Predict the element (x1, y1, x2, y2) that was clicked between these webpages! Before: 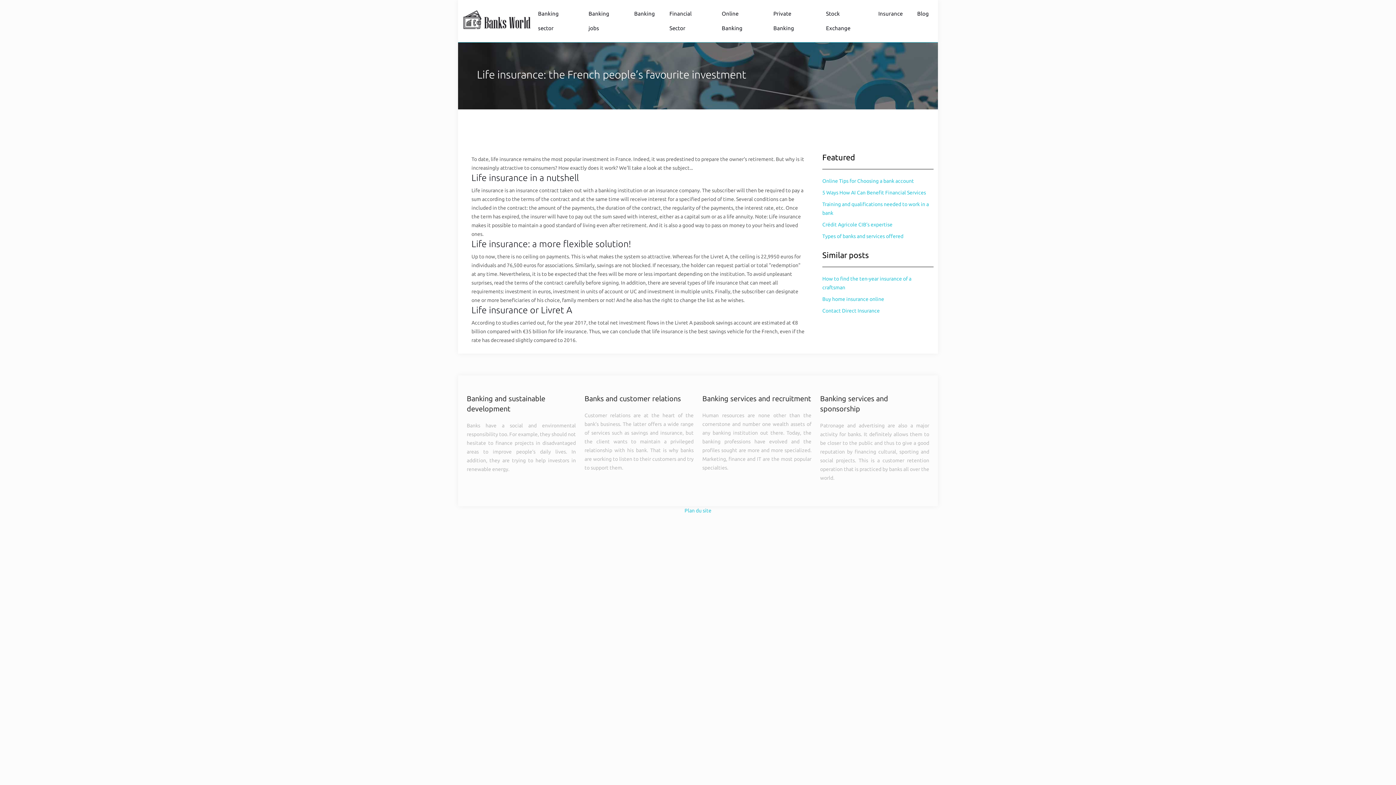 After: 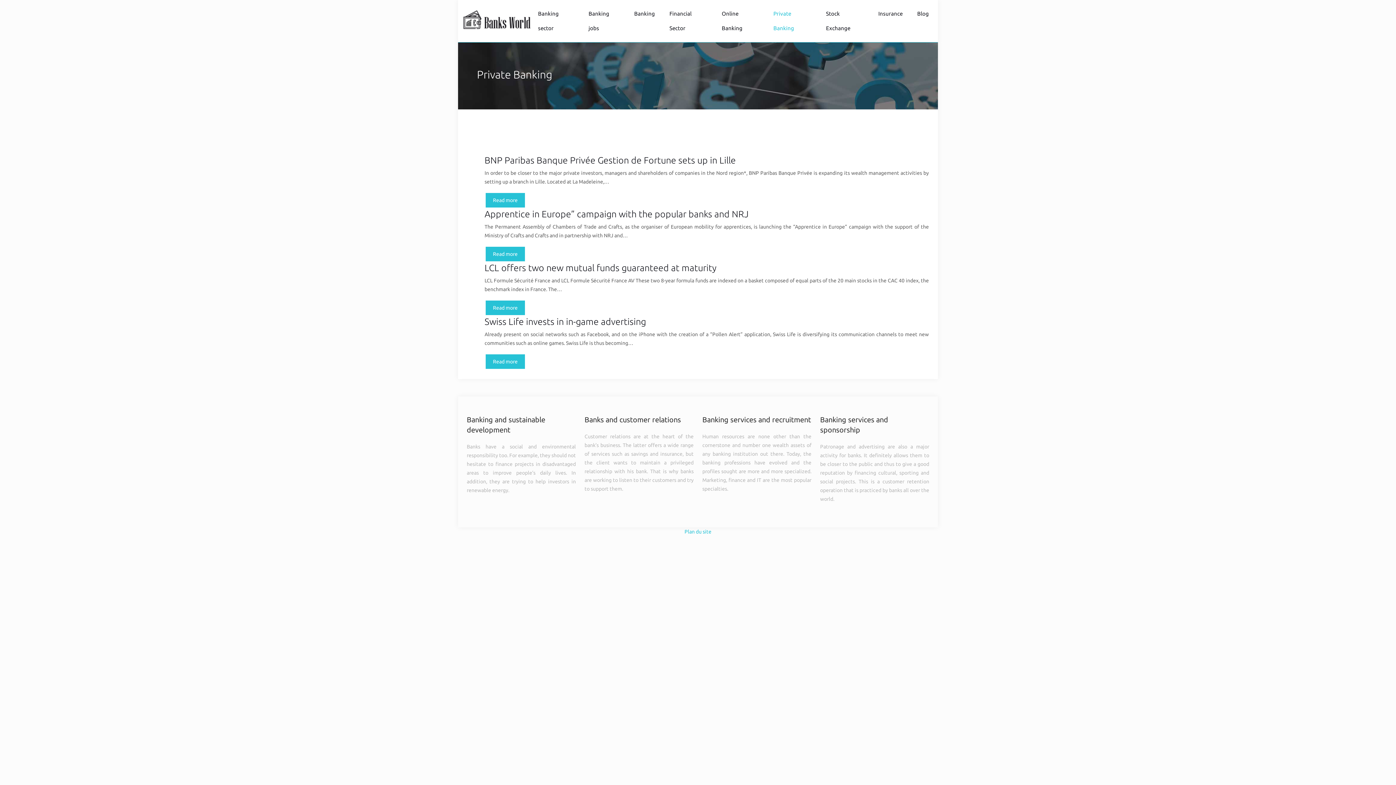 Action: label: Private Banking bbox: (769, 2, 815, 39)